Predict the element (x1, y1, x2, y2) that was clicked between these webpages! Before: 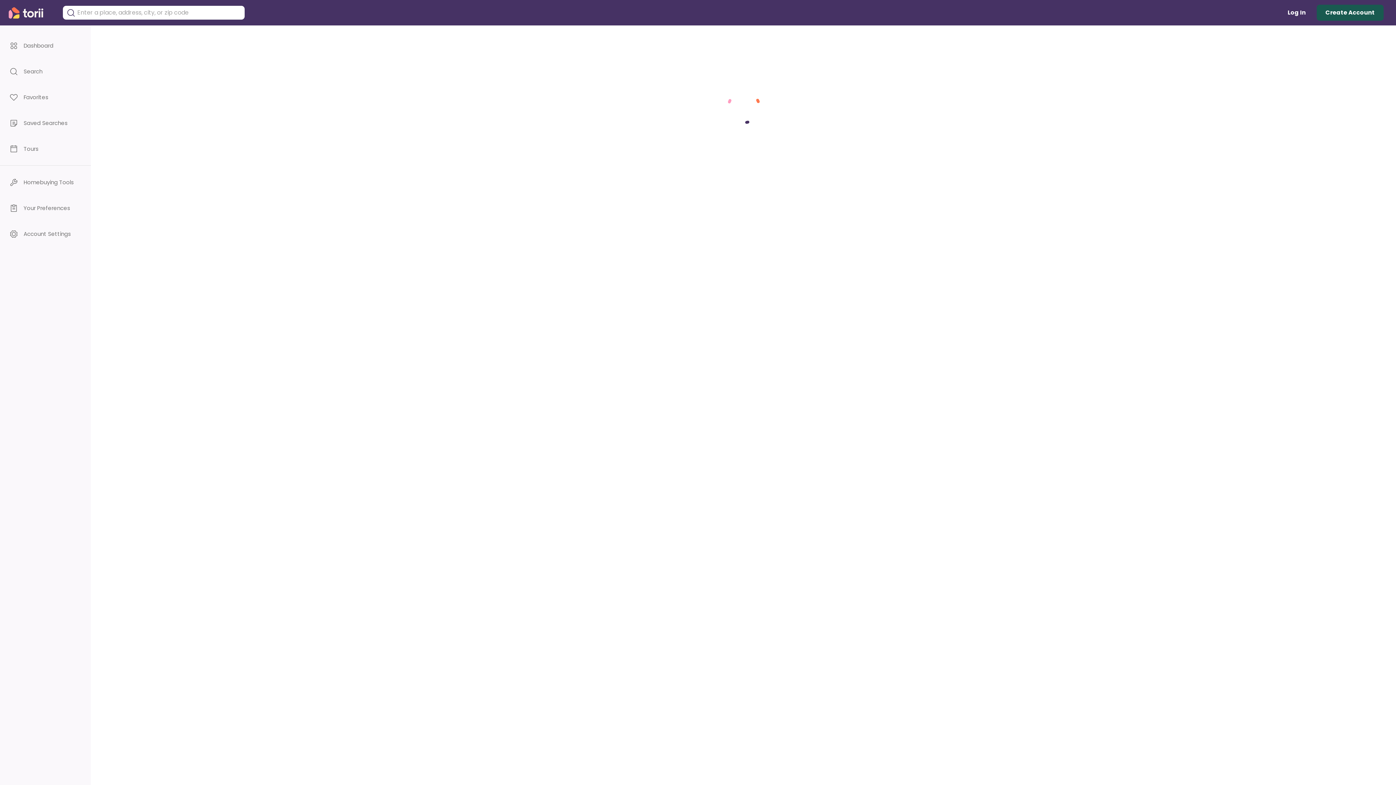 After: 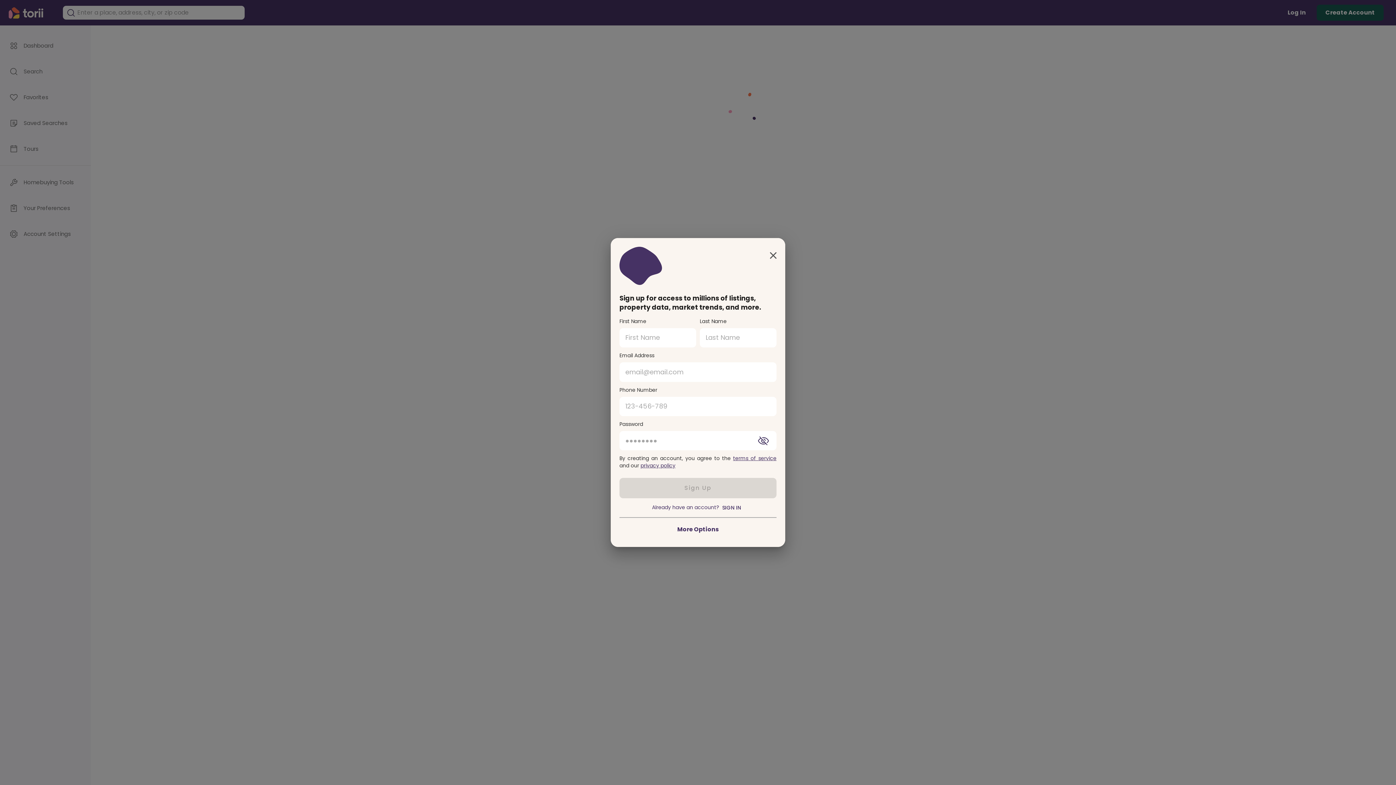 Action: label: Create Account bbox: (1317, 4, 1384, 20)